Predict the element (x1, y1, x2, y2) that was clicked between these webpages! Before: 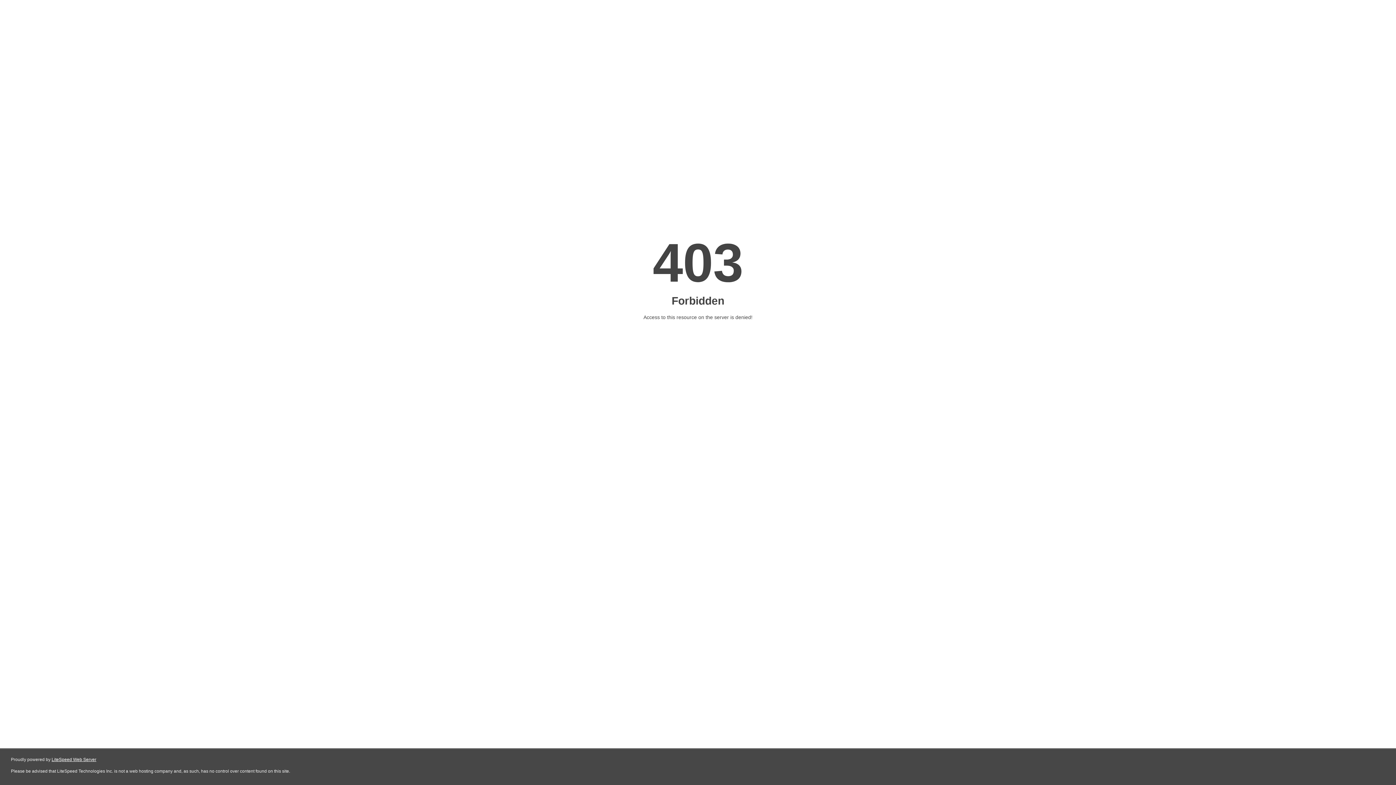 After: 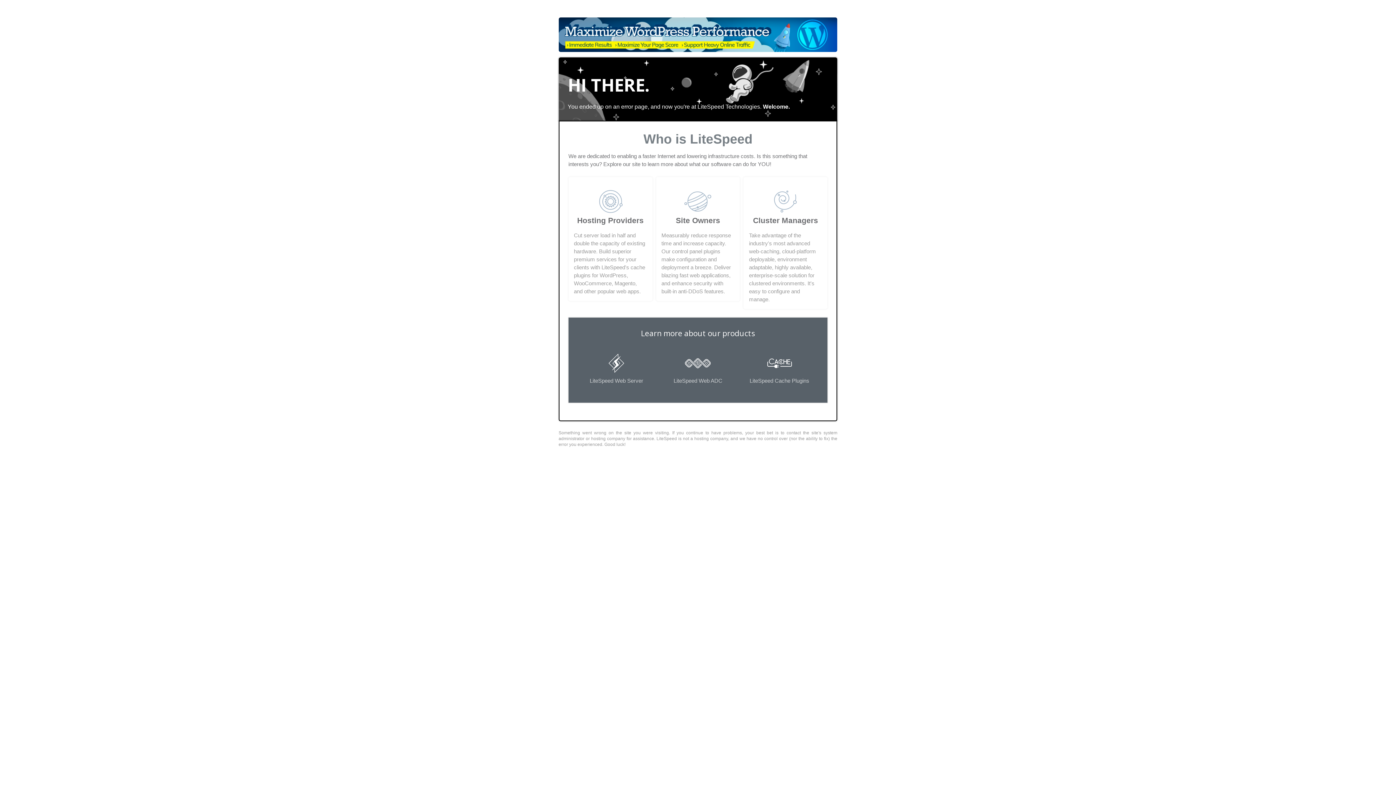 Action: label: LiteSpeed Web Server bbox: (51, 757, 96, 762)